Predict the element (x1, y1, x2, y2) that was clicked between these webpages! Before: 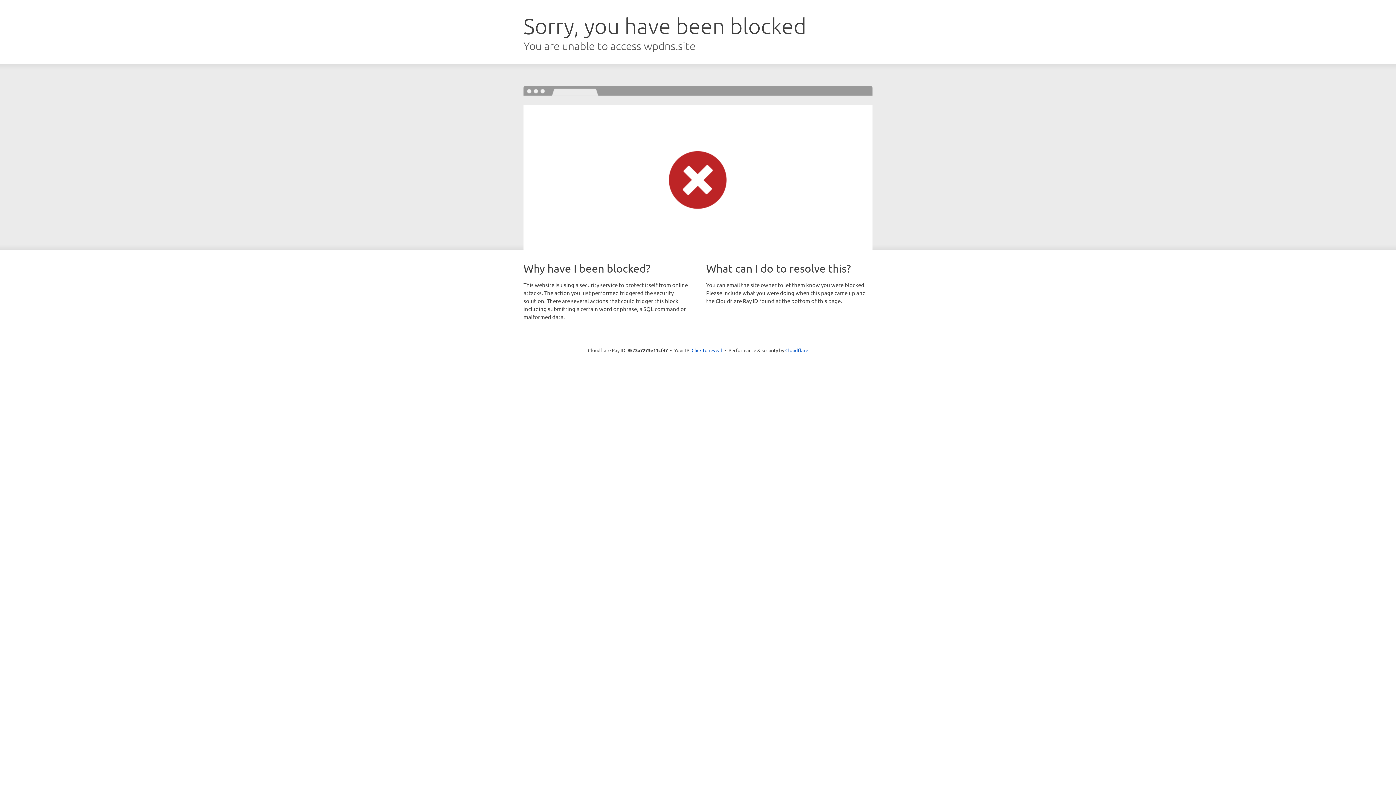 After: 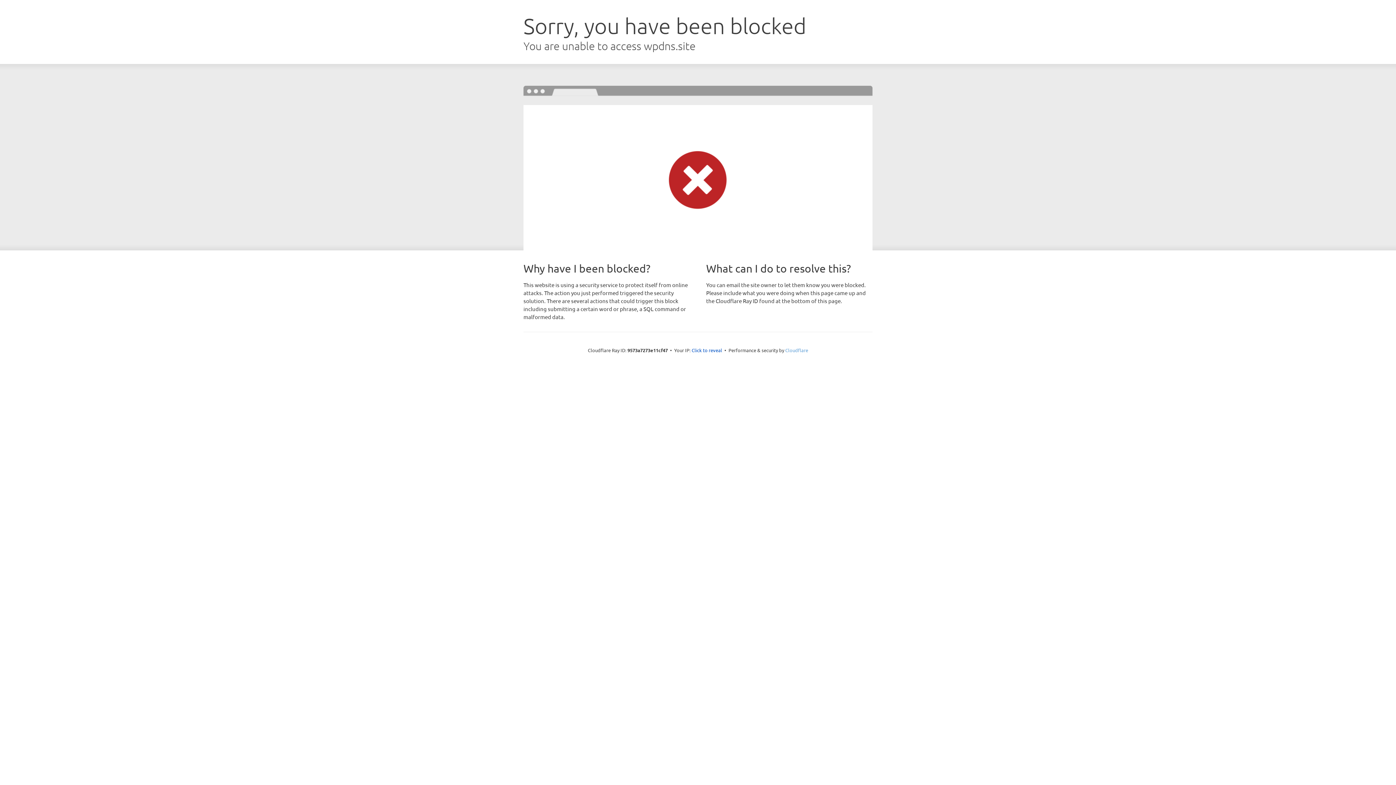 Action: bbox: (785, 347, 808, 353) label: Cloudflare